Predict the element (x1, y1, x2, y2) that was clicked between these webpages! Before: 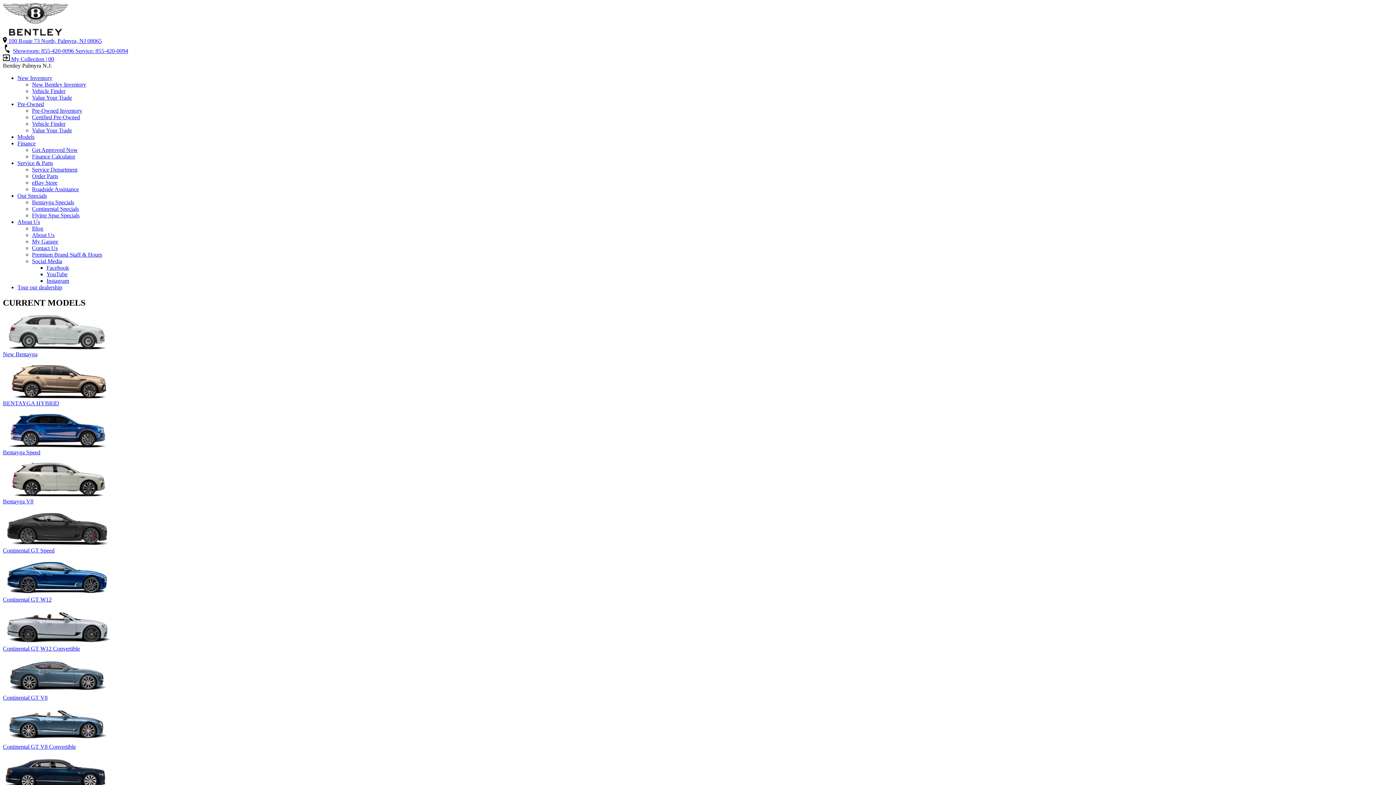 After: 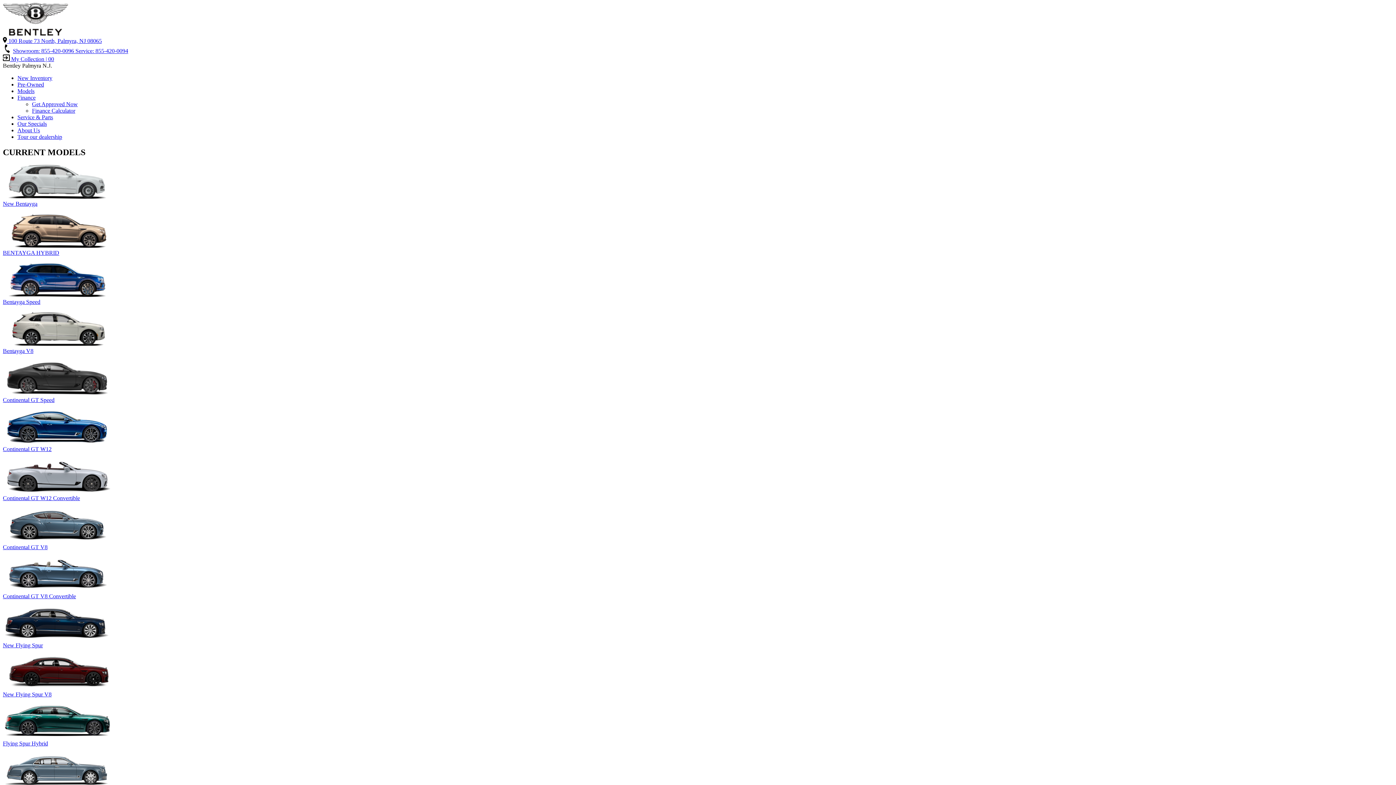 Action: bbox: (17, 140, 35, 146) label: Finance